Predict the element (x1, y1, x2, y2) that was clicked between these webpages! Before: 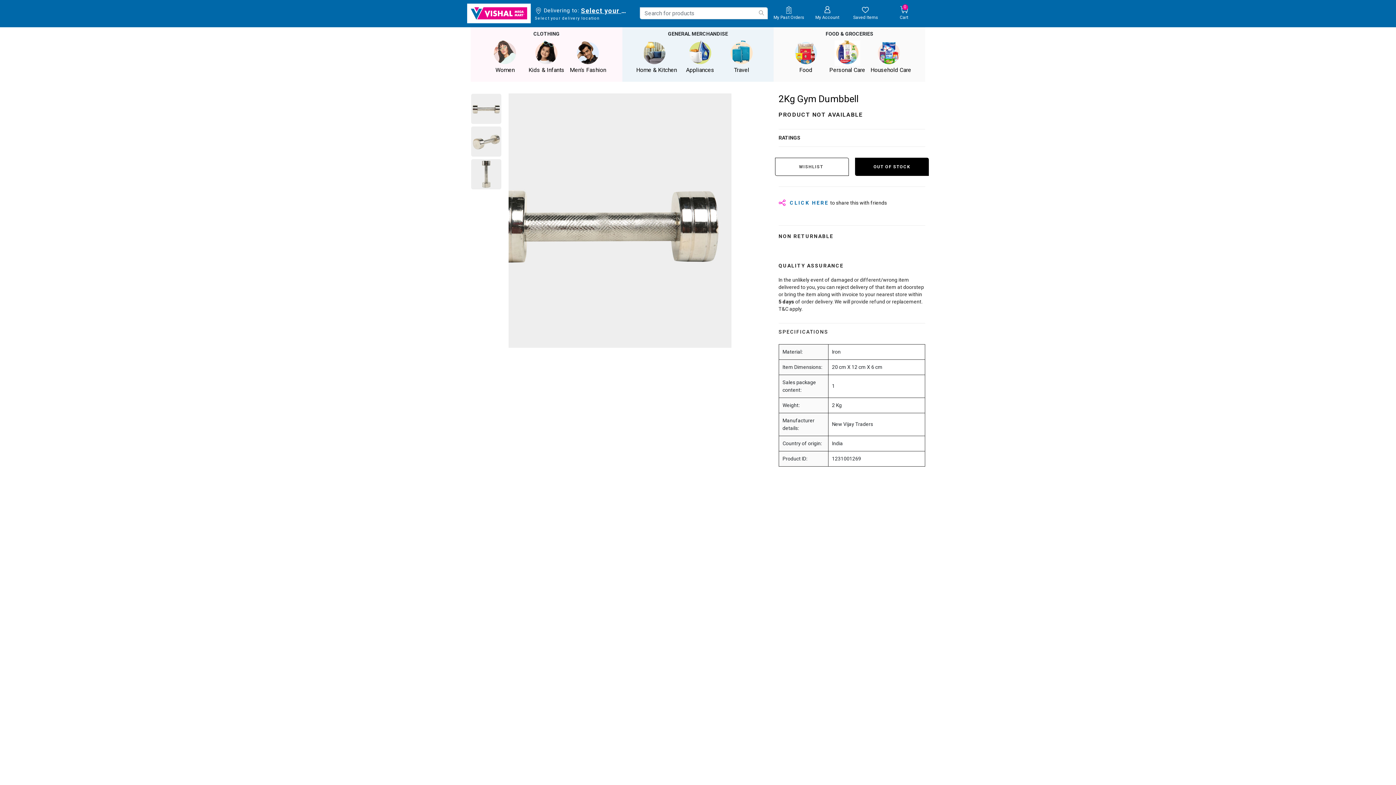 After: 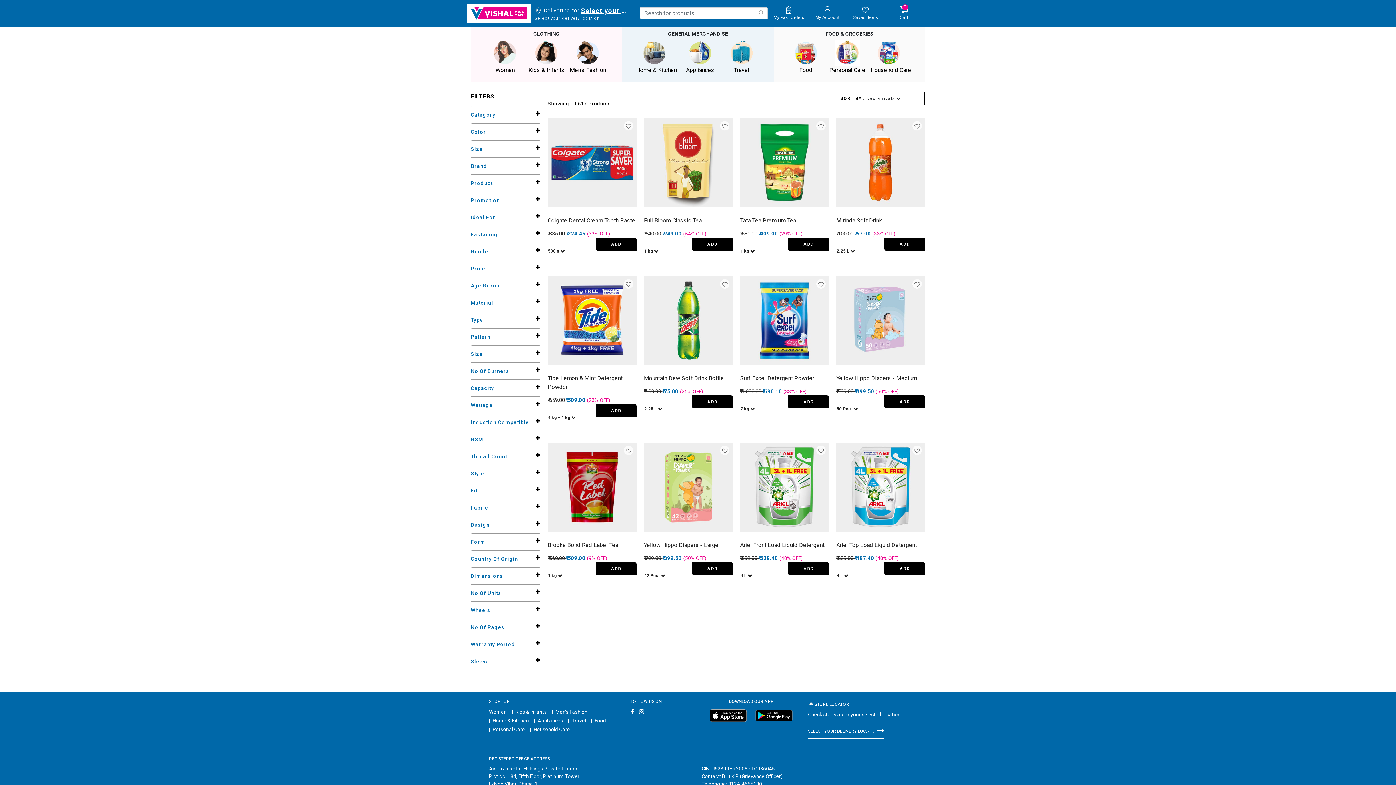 Action: bbox: (758, 9, 764, 15) label: Submit search keywords